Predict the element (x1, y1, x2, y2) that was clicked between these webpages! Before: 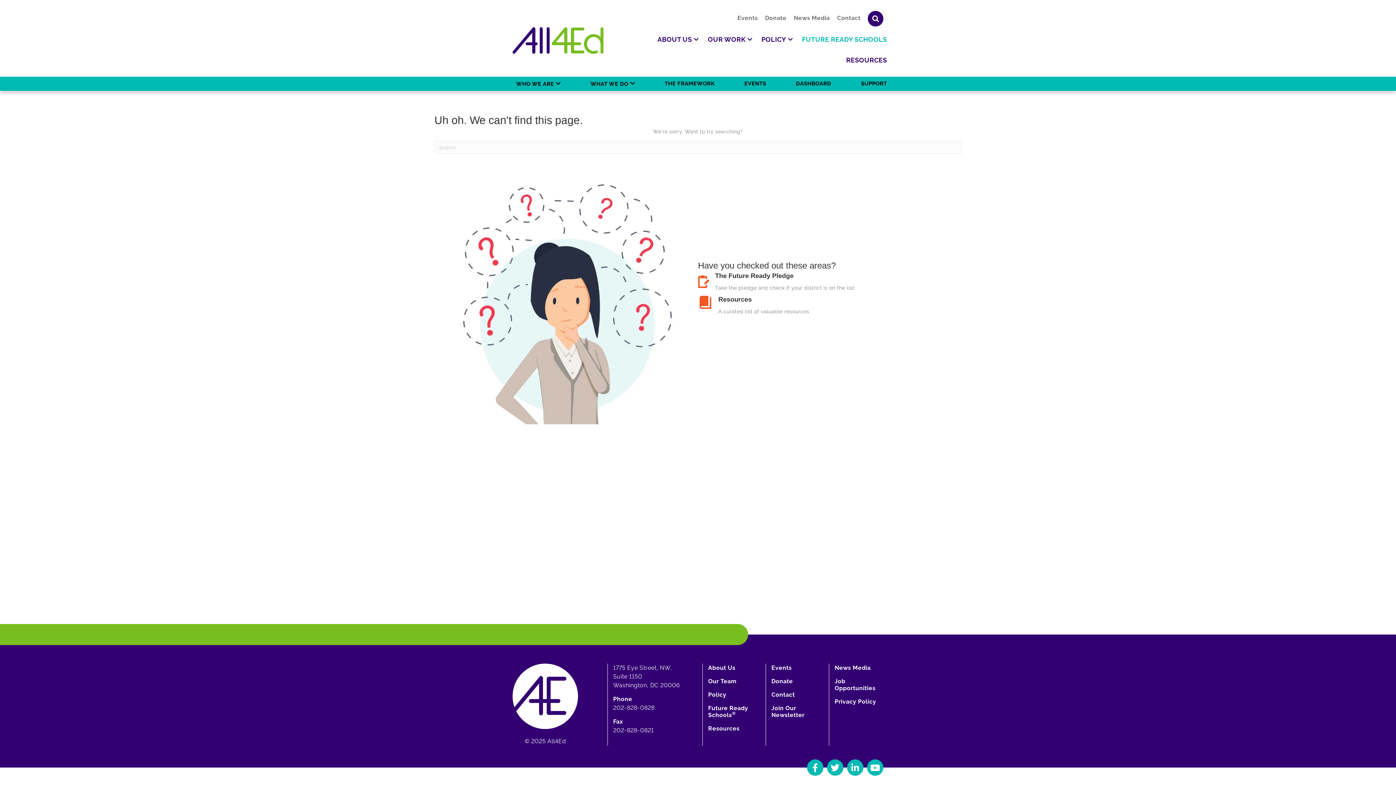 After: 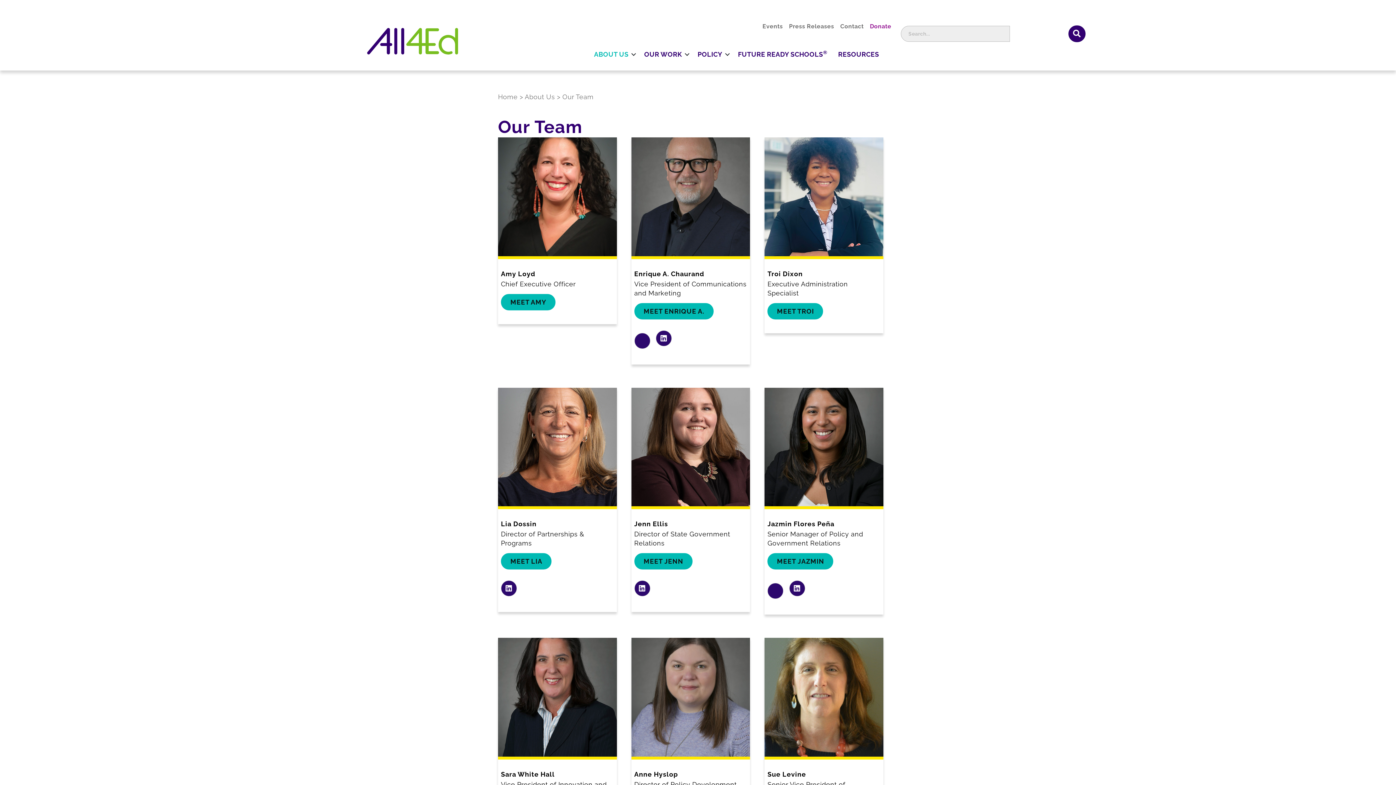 Action: bbox: (708, 674, 757, 688) label: Our Team